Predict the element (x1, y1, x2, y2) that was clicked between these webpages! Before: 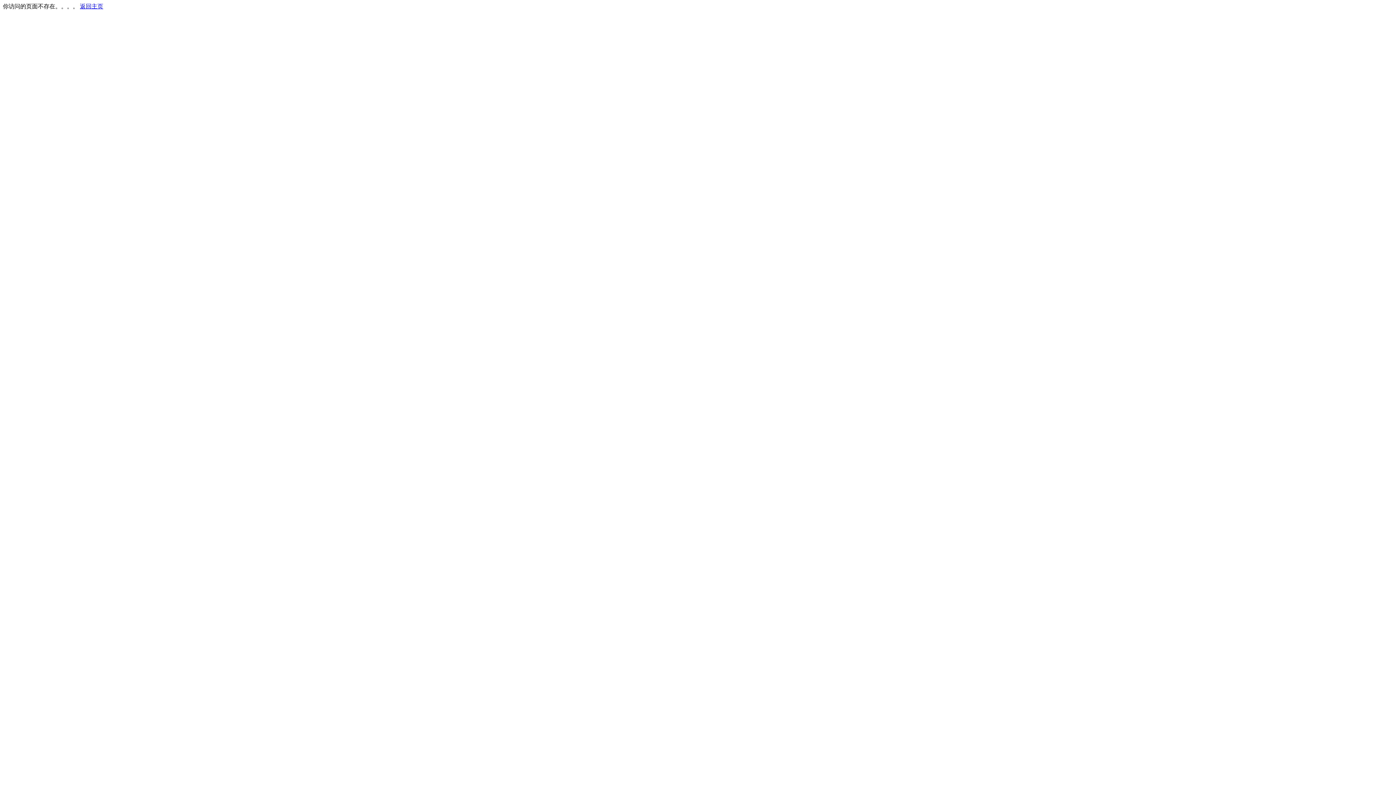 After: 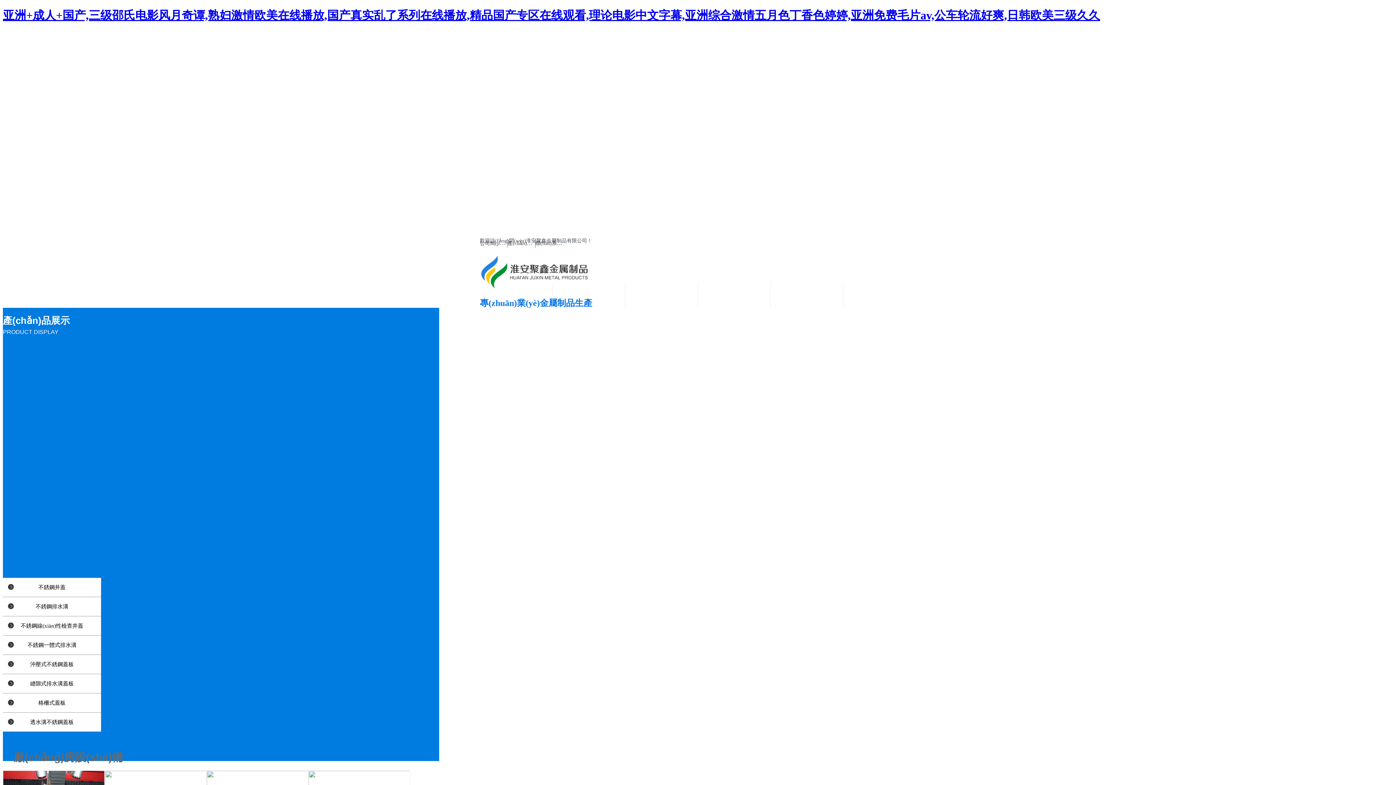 Action: label: 返回主页 bbox: (80, 3, 103, 9)